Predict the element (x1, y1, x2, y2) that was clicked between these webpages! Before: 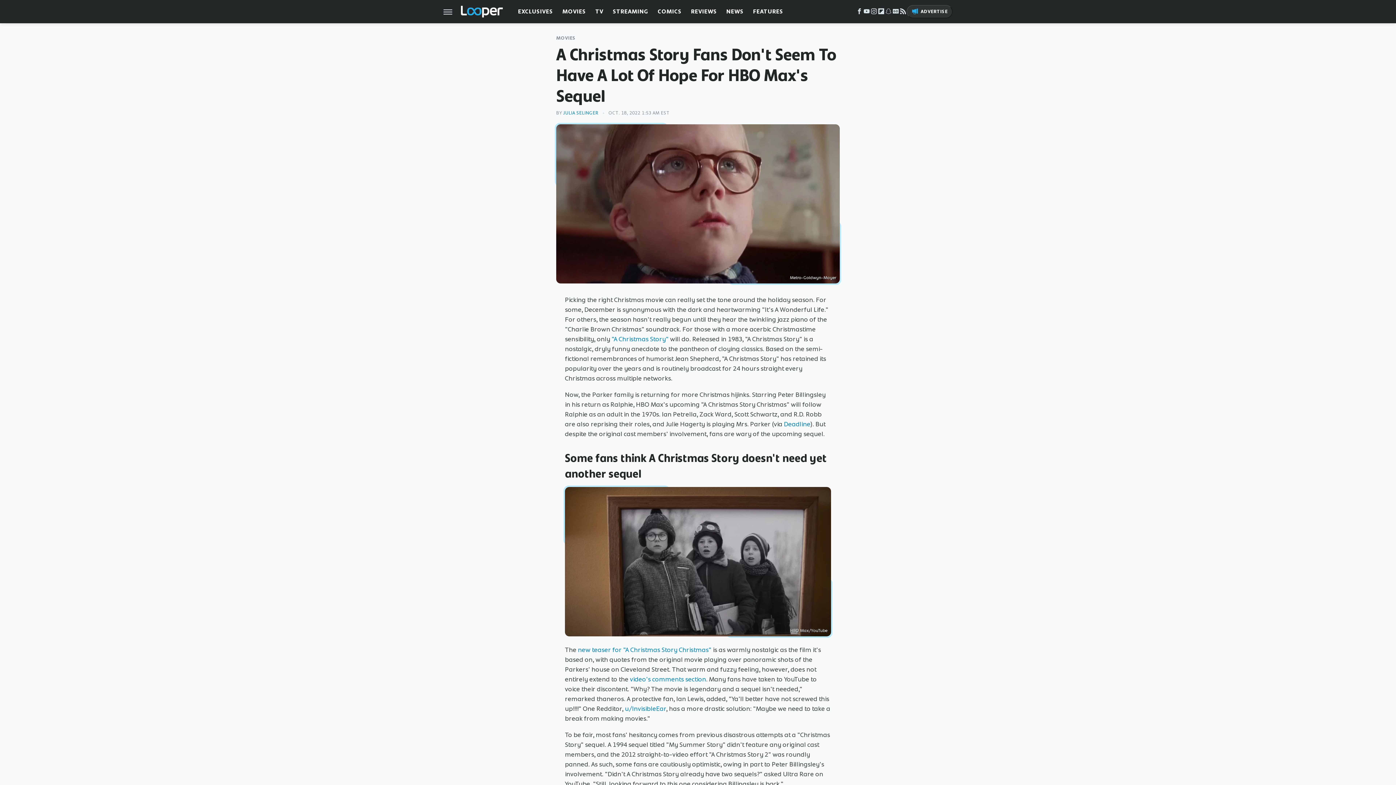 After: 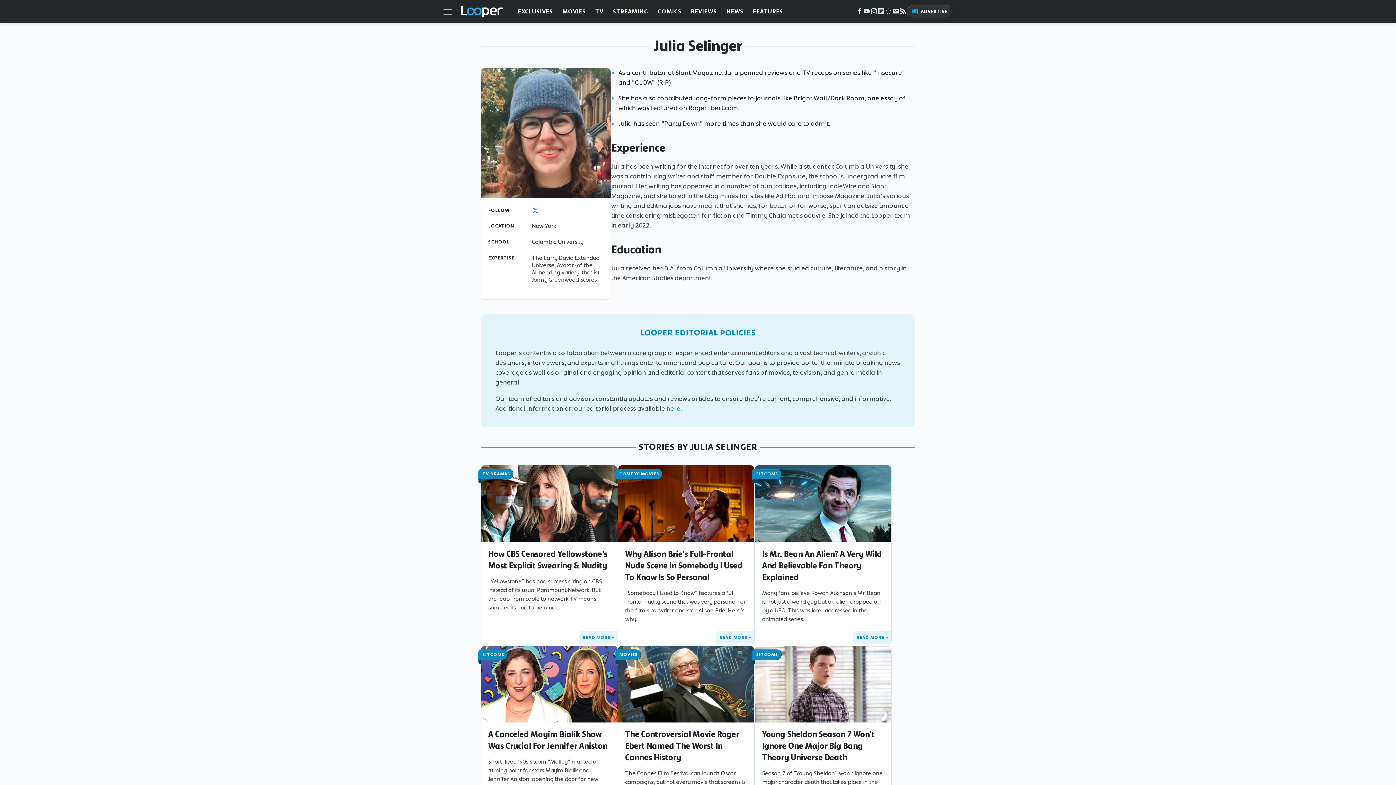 Action: bbox: (563, 109, 598, 116) label: JULIA SELINGER